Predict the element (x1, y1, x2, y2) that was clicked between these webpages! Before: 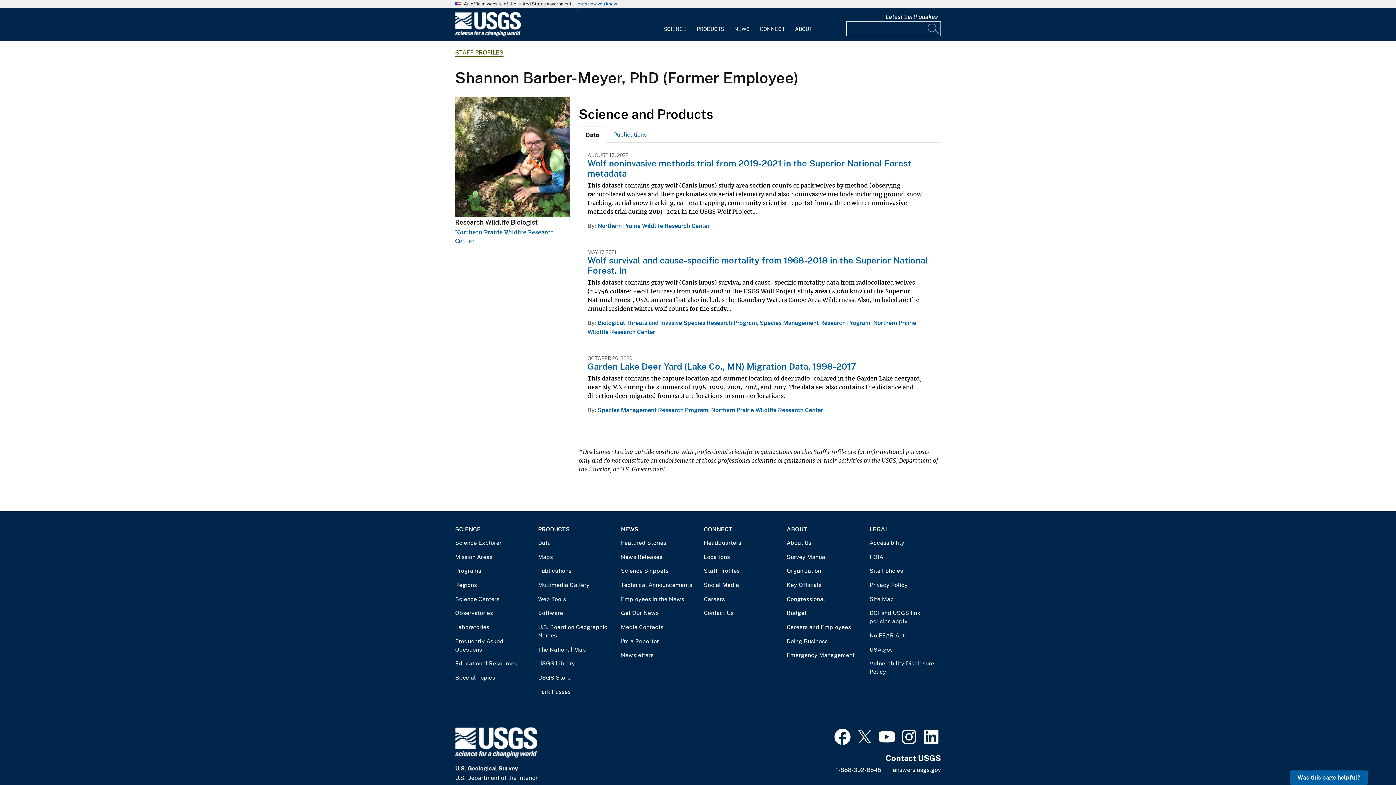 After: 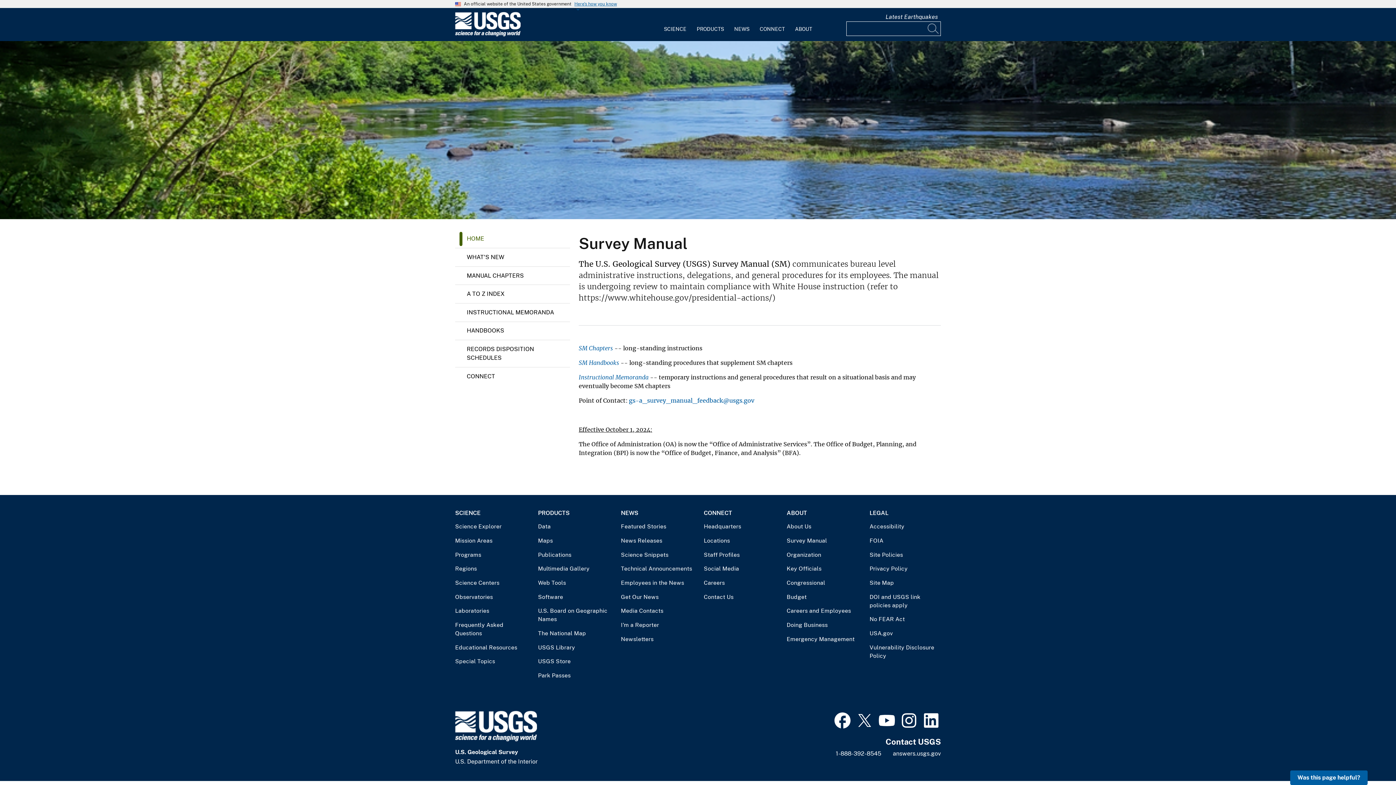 Action: label: Survey Manual bbox: (786, 553, 858, 561)